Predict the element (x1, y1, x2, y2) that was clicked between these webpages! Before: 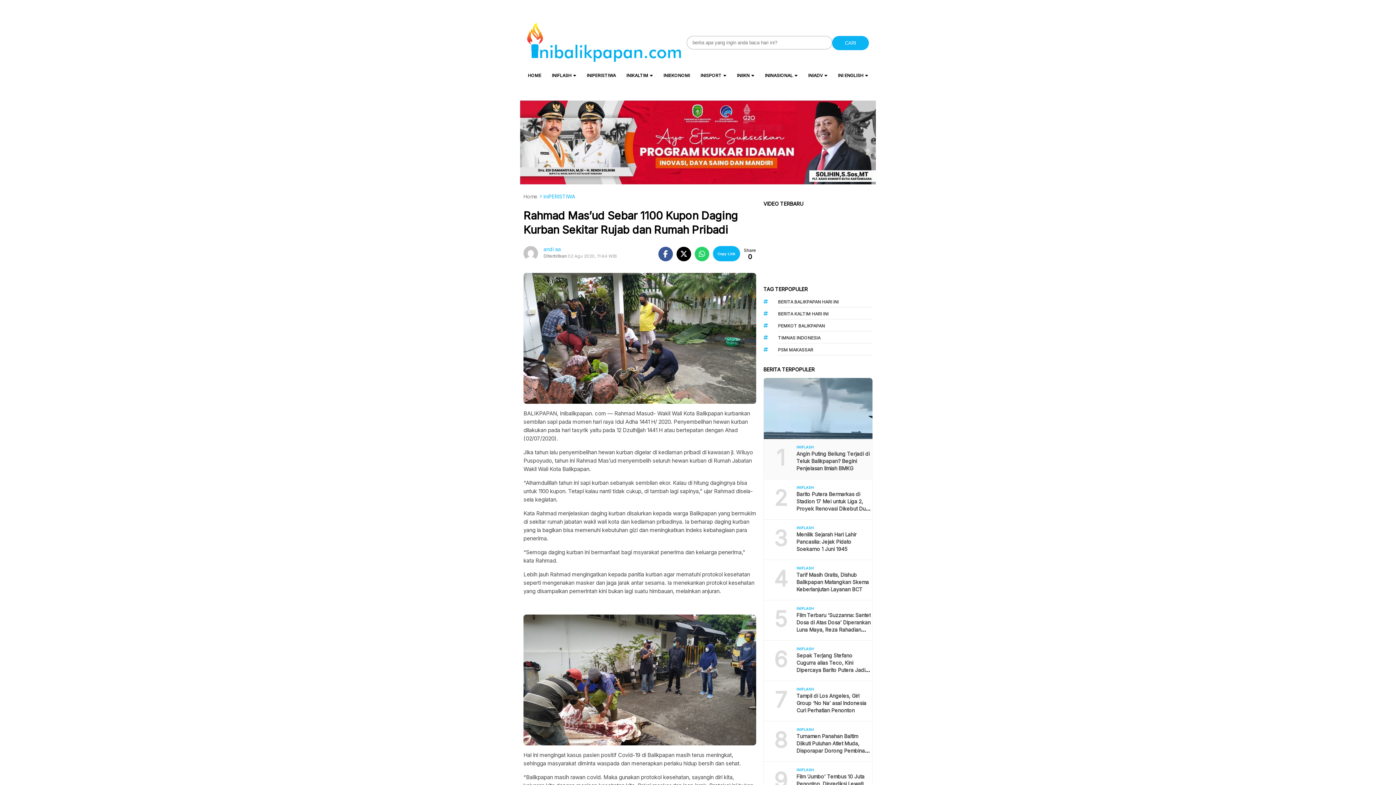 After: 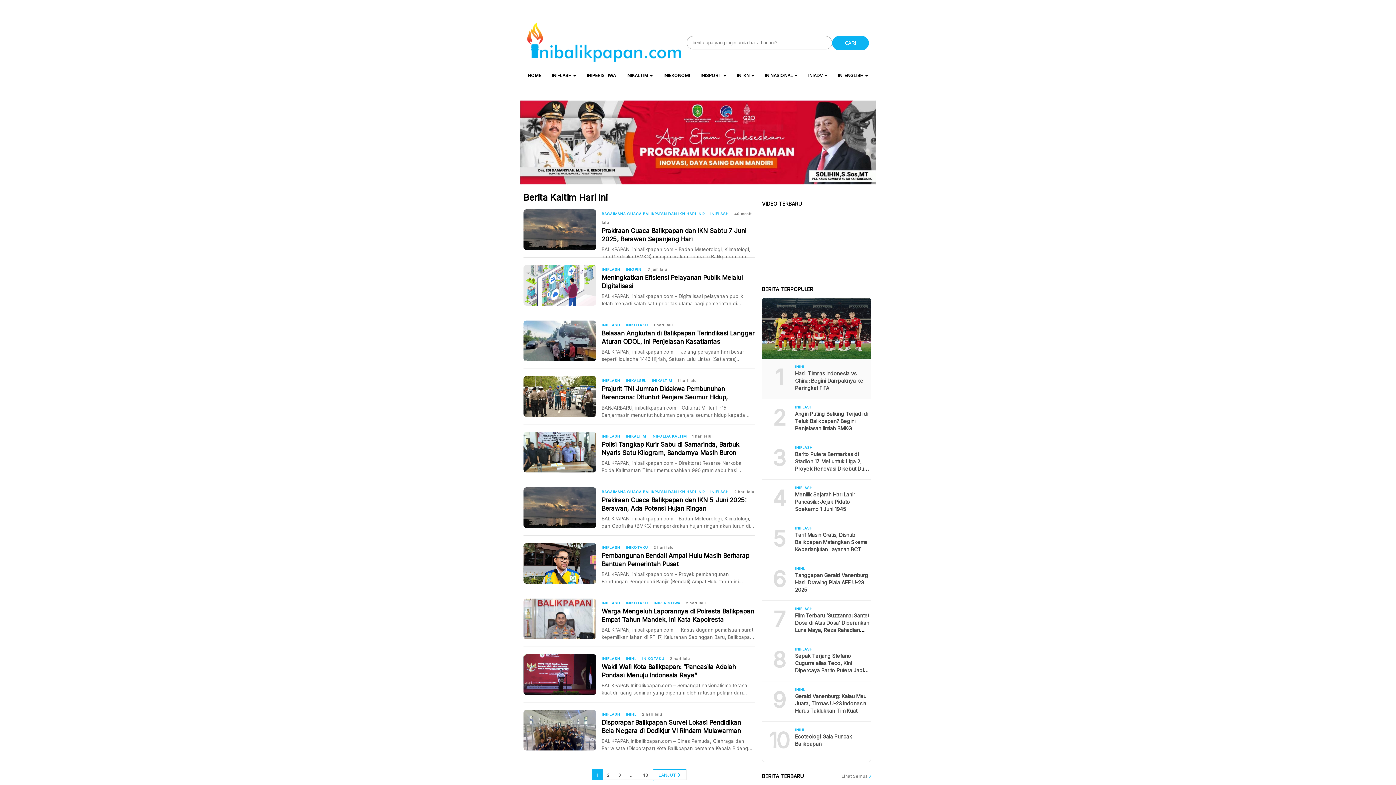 Action: label: BERITA KALTIM HARI INI bbox: (778, 309, 872, 319)